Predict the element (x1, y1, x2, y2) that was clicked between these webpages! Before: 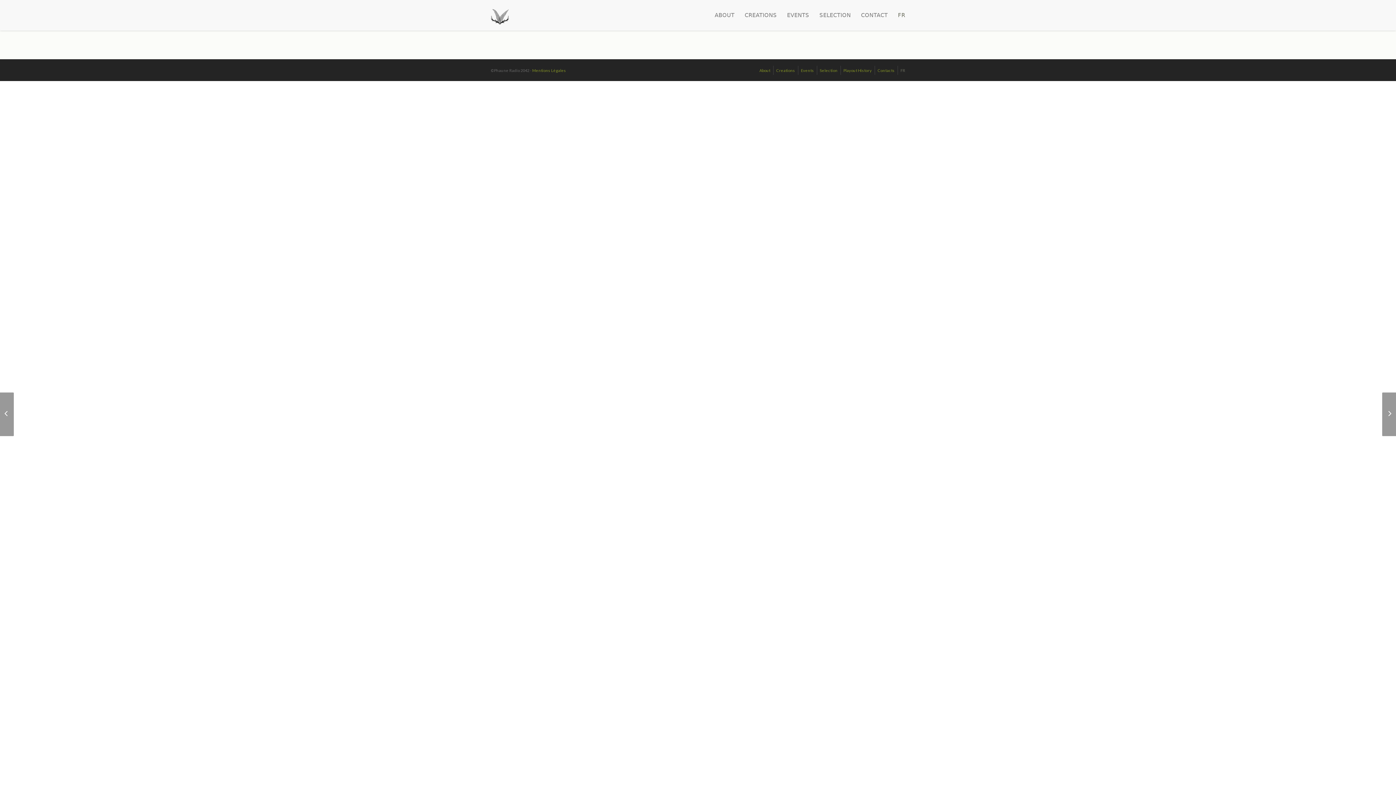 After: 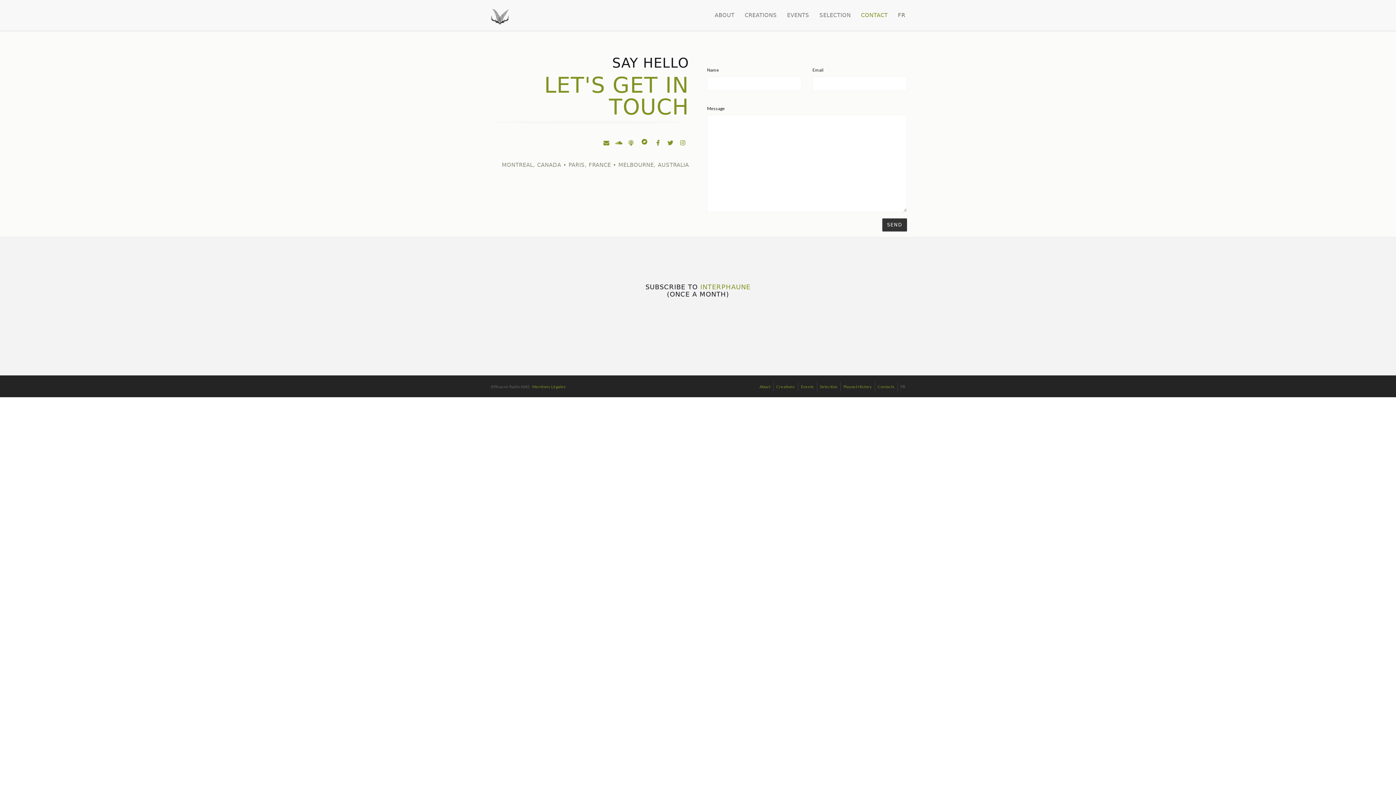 Action: label: Contacts bbox: (877, 68, 894, 72)